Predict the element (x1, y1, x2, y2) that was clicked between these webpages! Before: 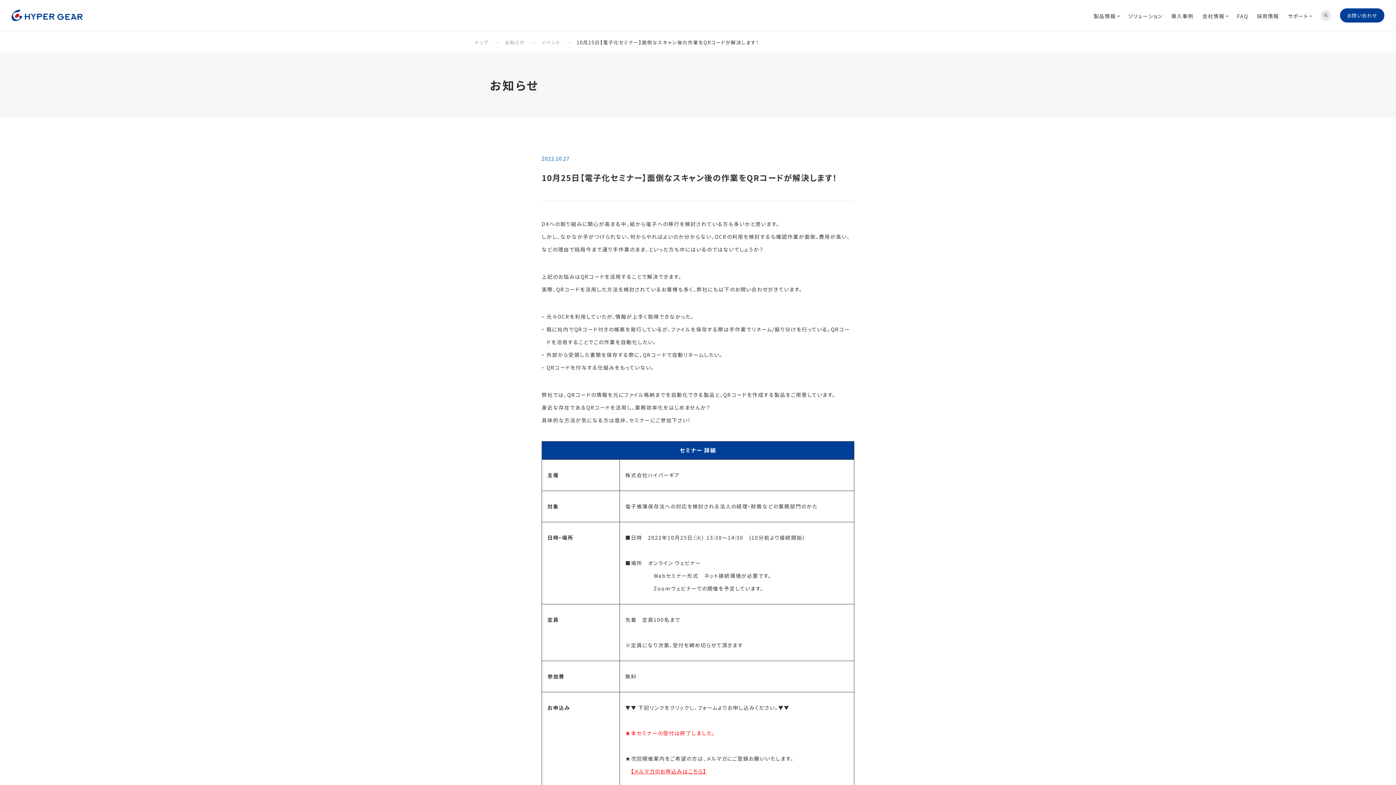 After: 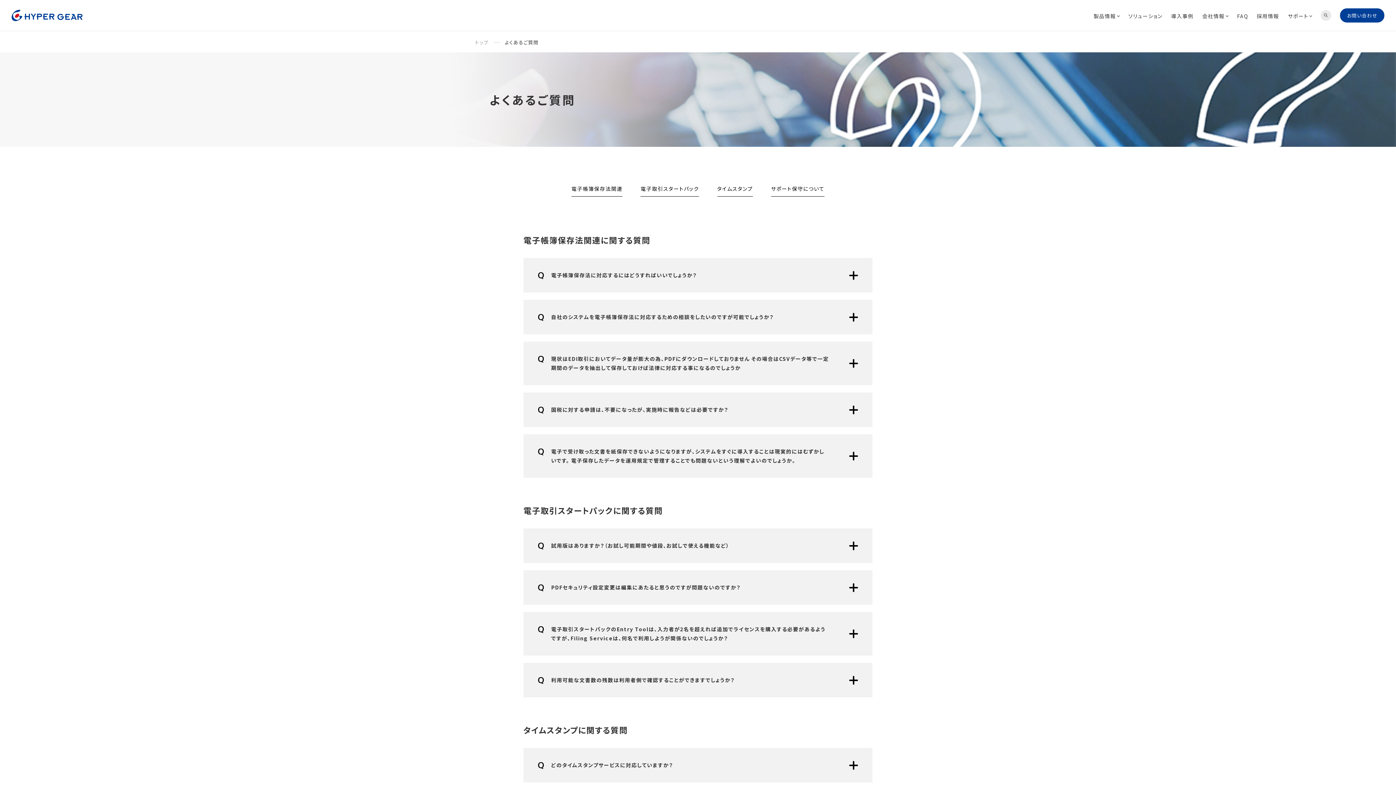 Action: bbox: (1237, 12, 1248, 19) label: FAQ